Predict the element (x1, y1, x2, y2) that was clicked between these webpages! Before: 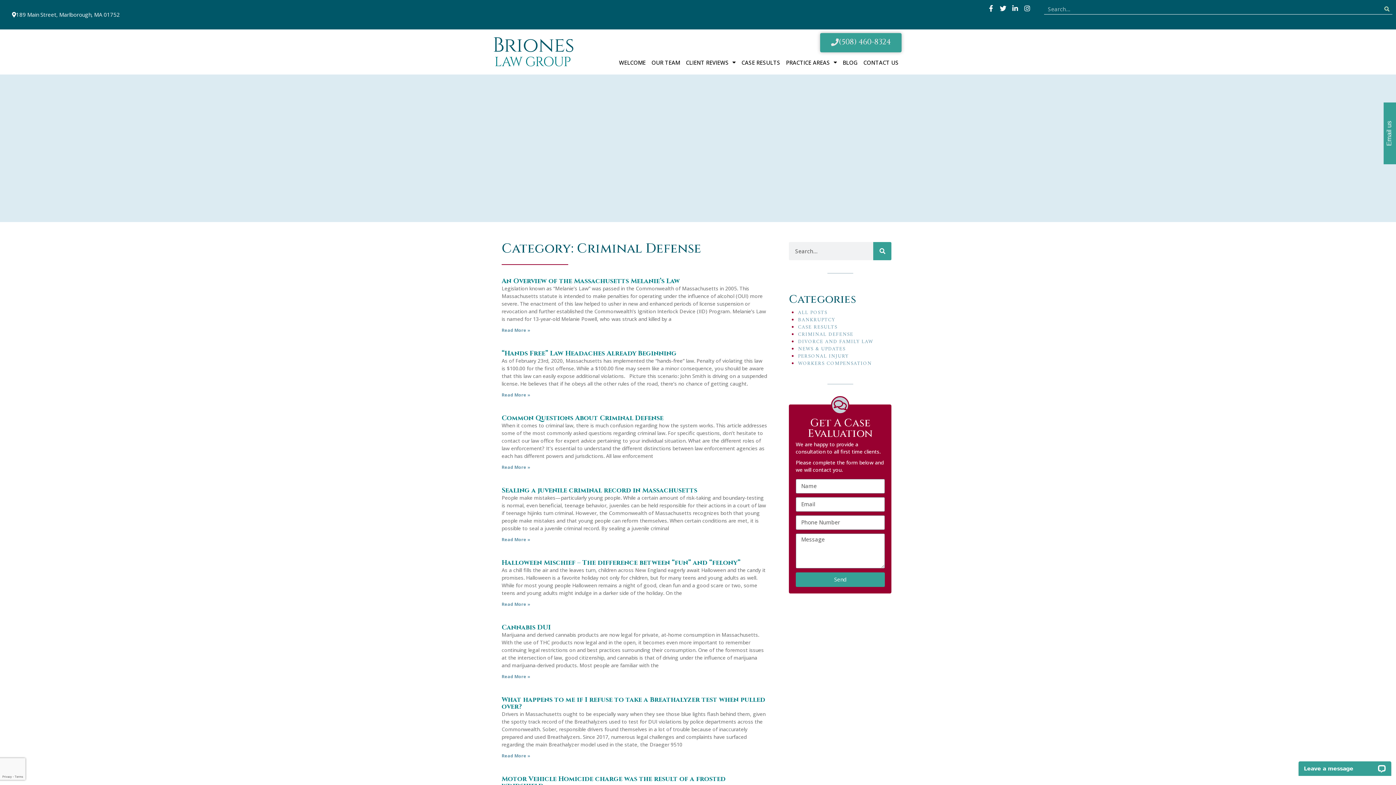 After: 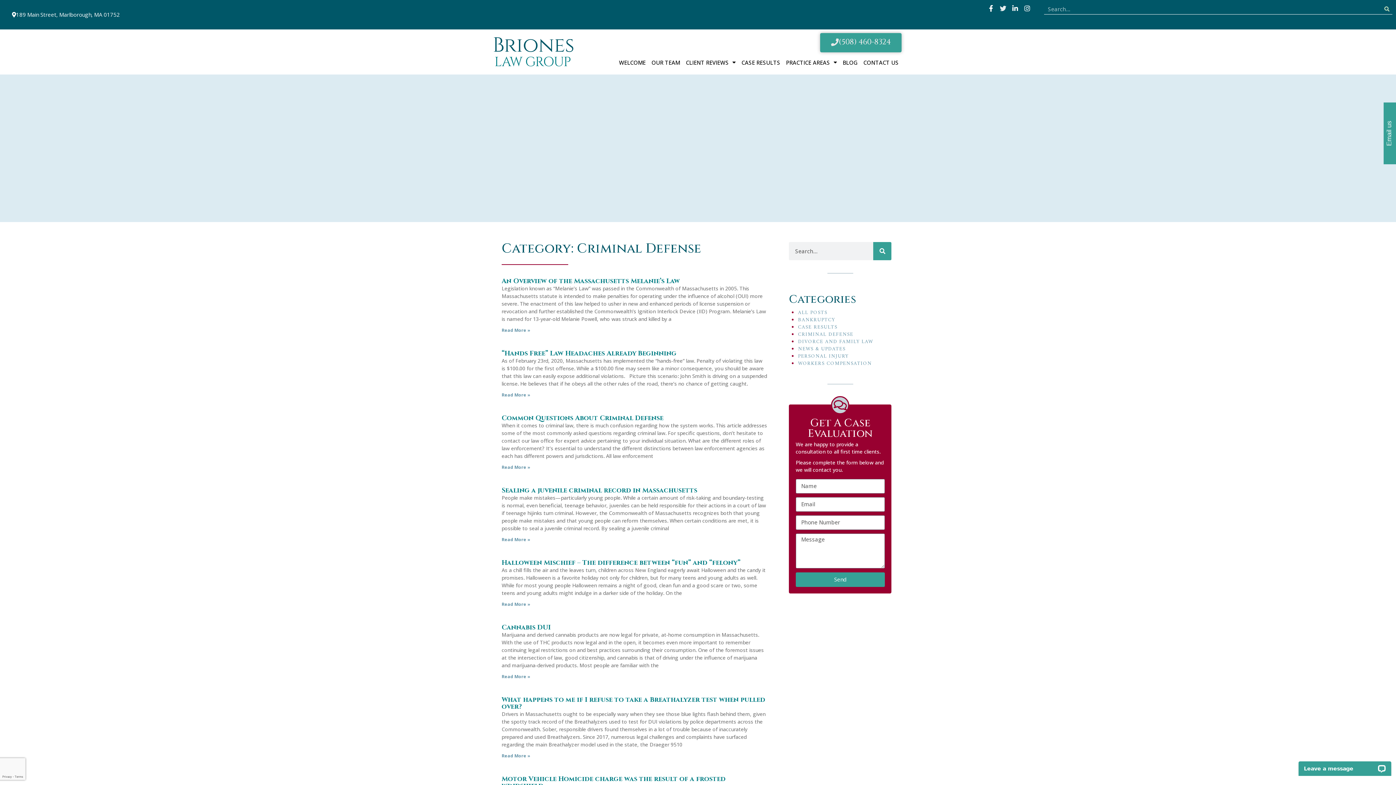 Action: bbox: (998, 3, 1007, 12) label: Twitter